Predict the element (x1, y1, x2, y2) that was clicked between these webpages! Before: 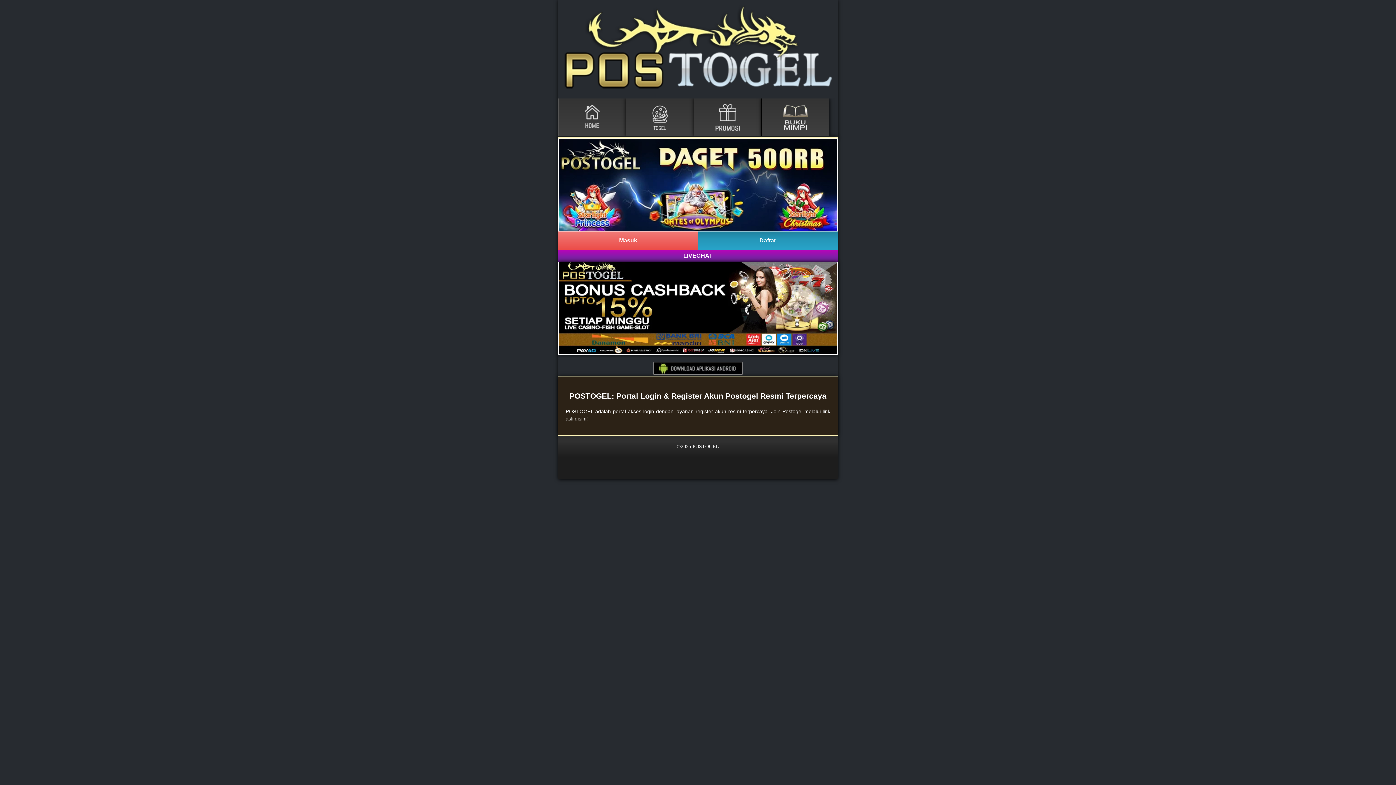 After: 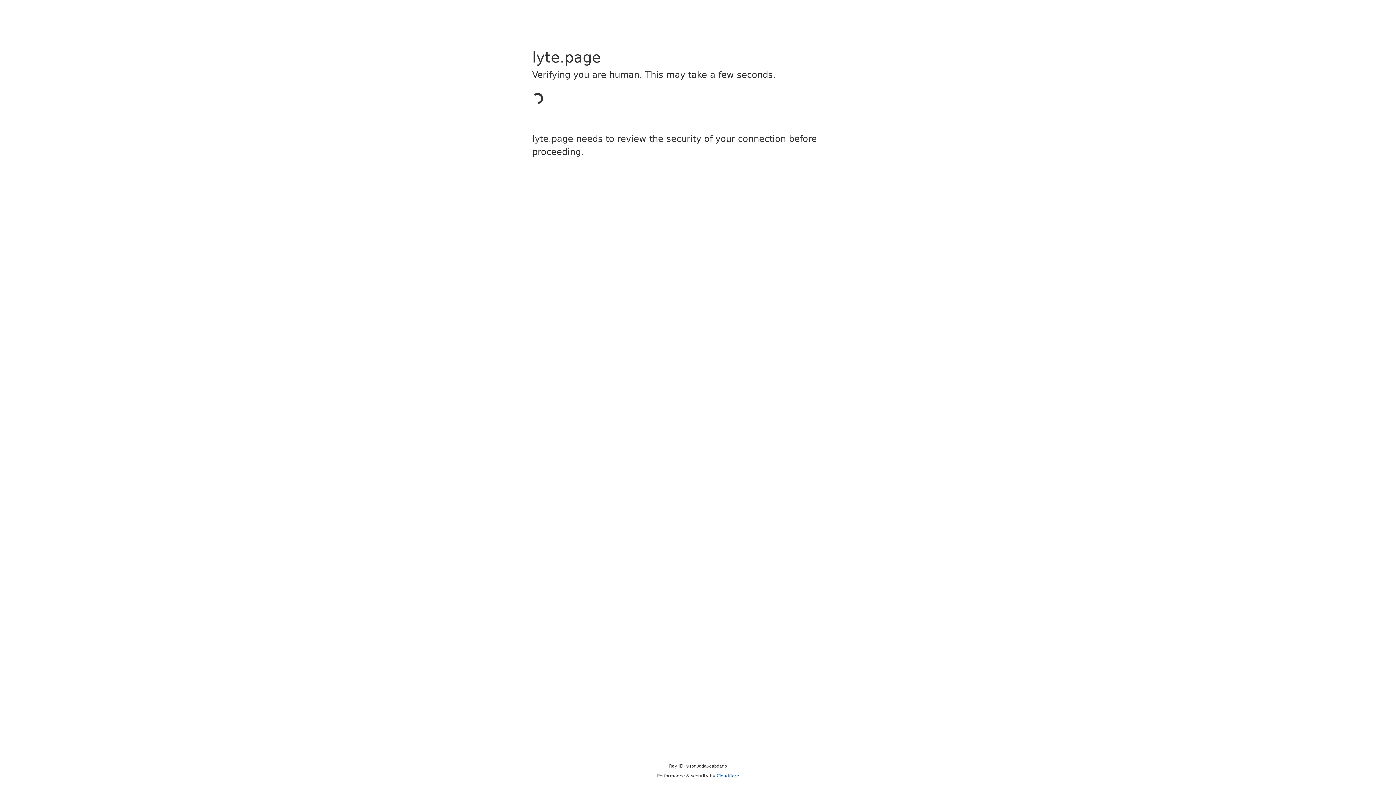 Action: bbox: (558, 231, 698, 249) label: Masuk